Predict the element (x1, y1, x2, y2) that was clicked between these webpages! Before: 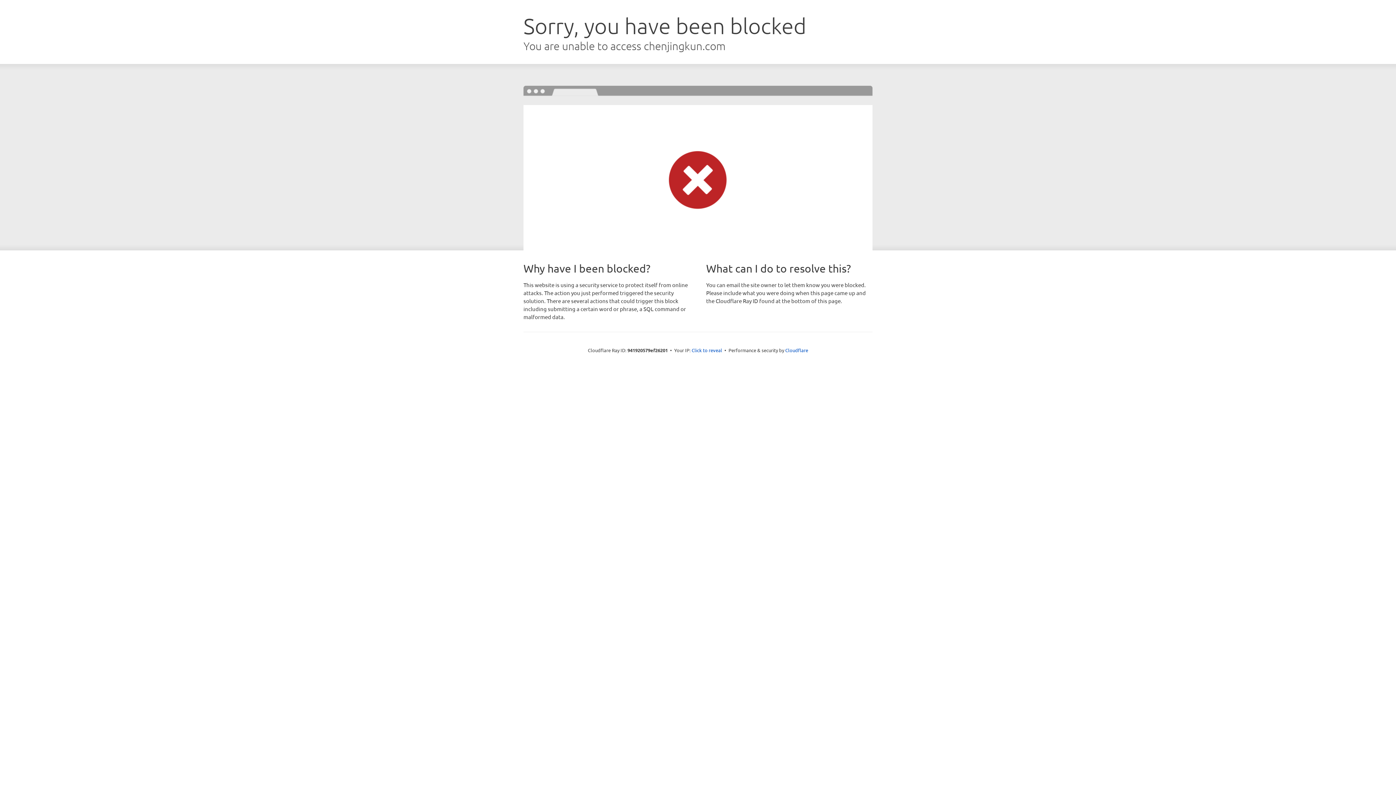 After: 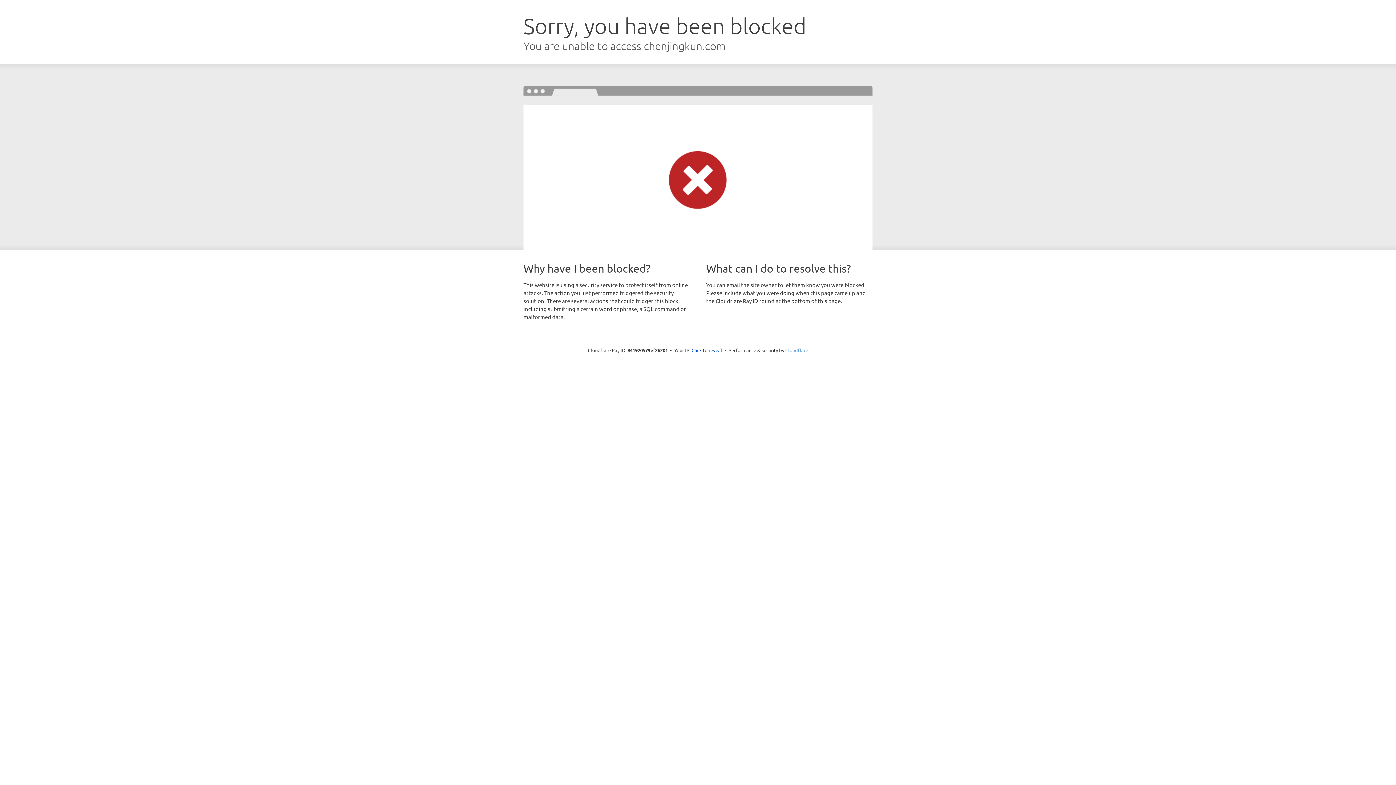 Action: bbox: (785, 347, 808, 353) label: Cloudflare